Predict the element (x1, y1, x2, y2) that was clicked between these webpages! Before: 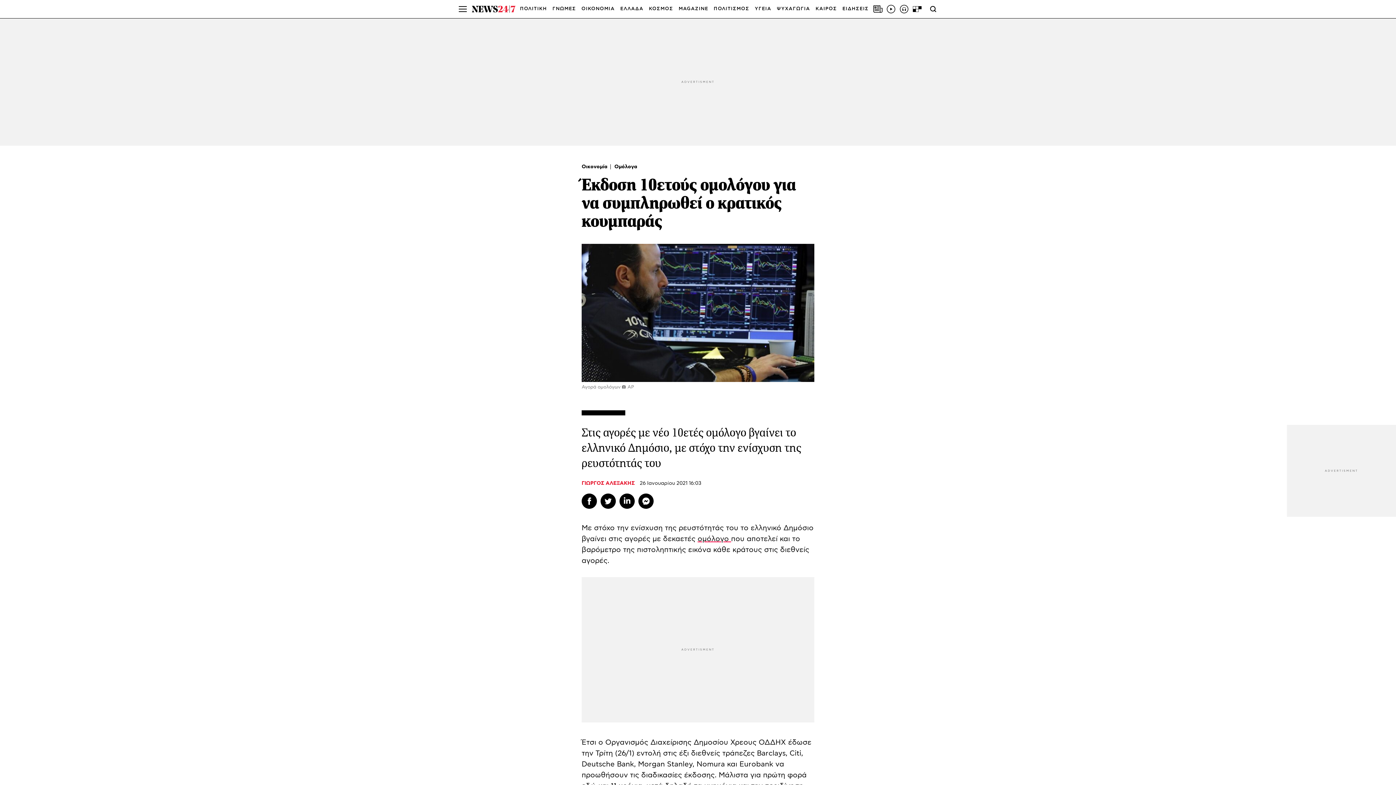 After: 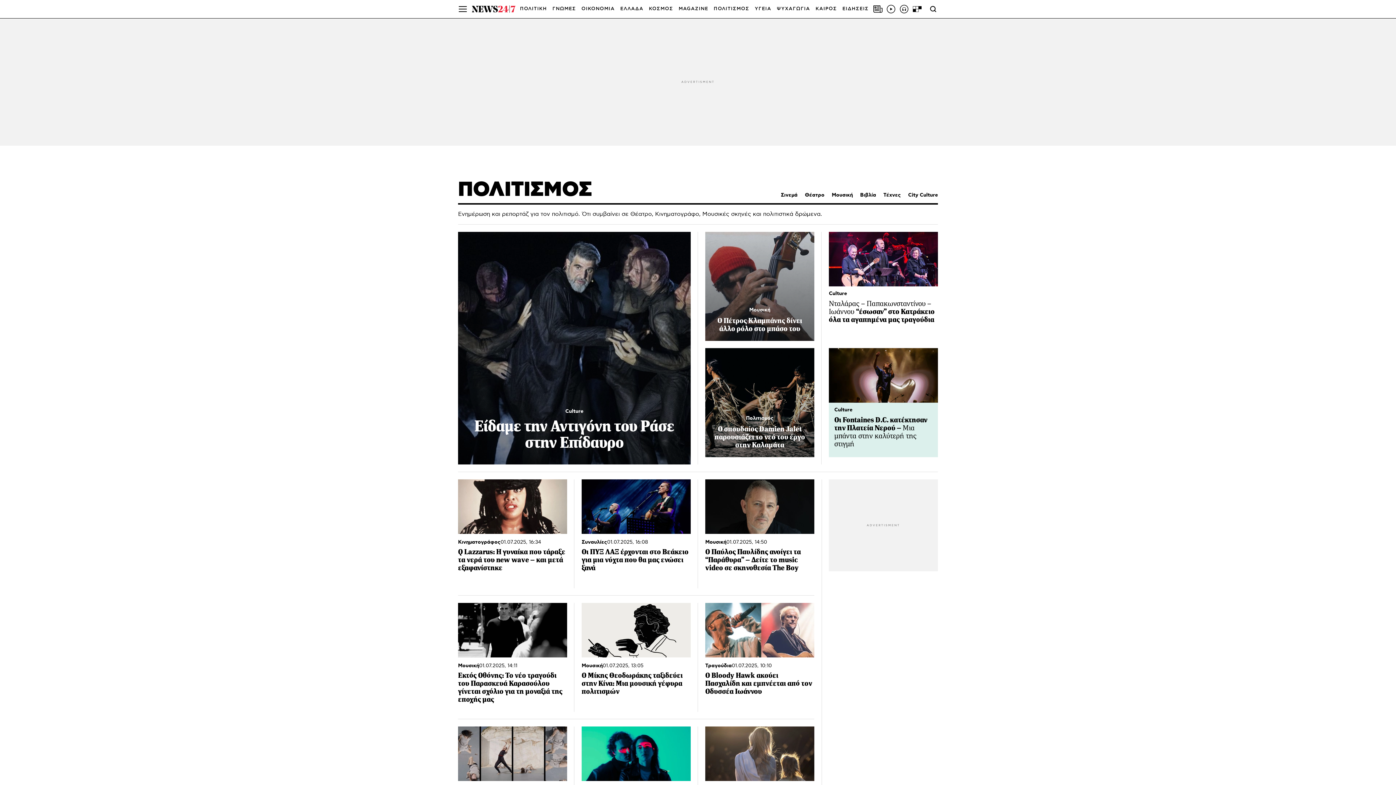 Action: label: ΠΟΛΙΤΙΣΜΟΣ bbox: (713, 0, 749, 18)